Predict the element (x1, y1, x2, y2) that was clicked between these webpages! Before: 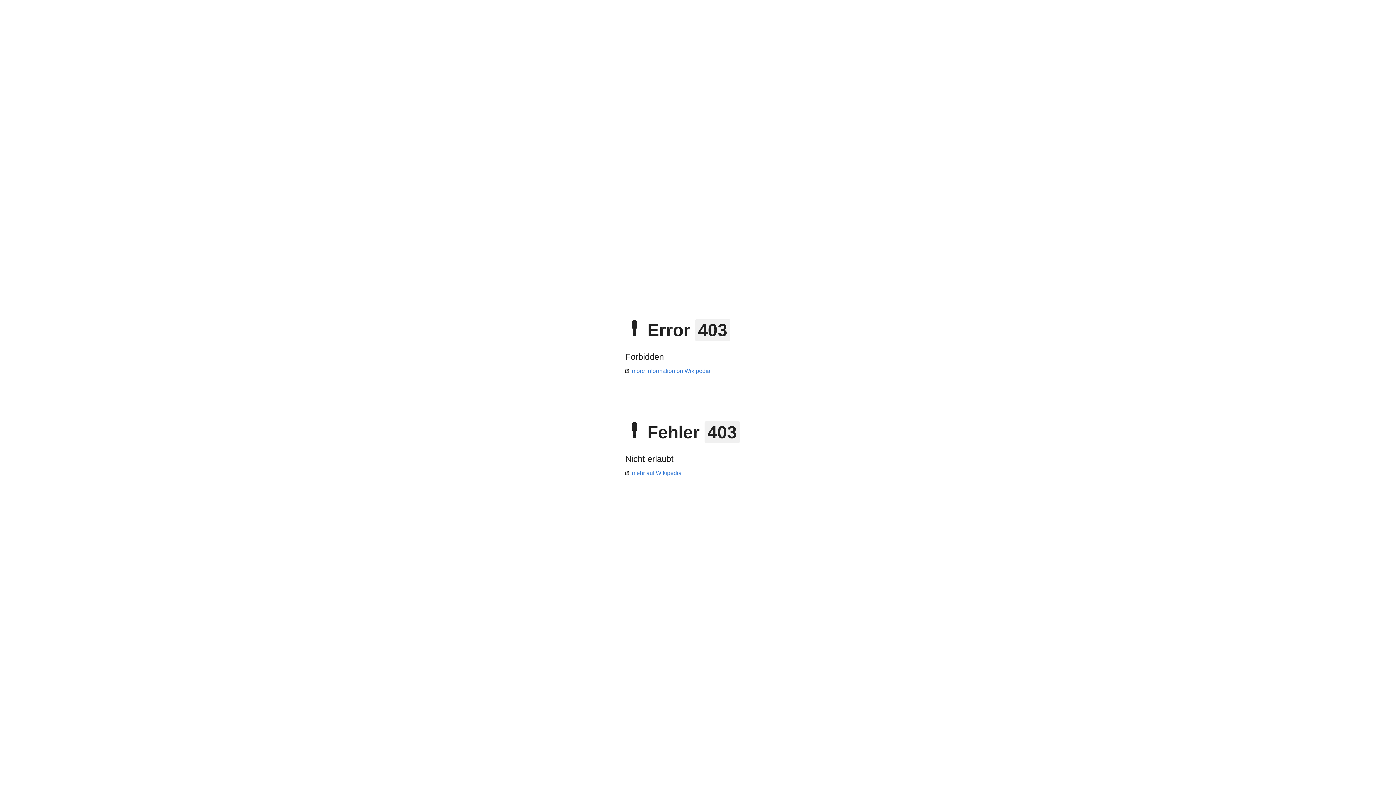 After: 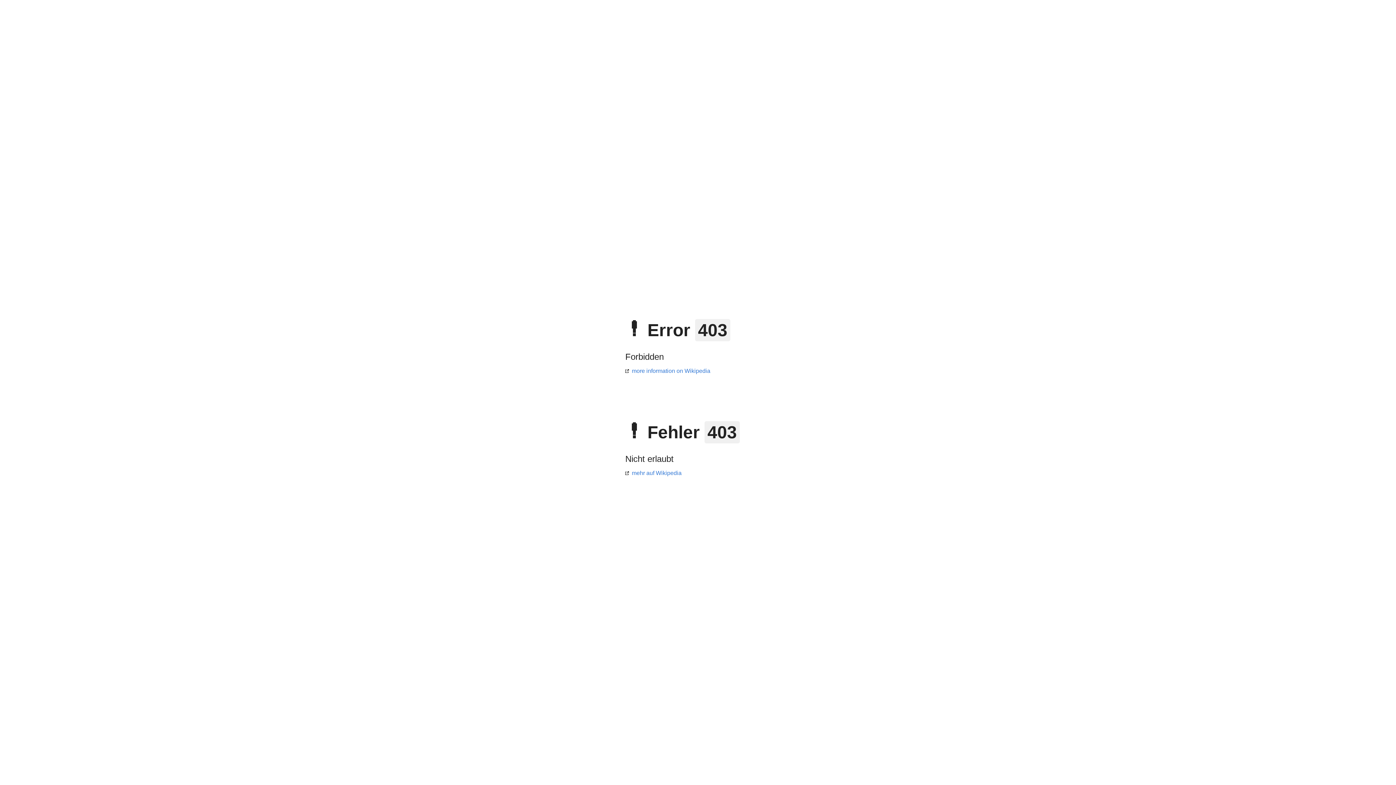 Action: bbox: (625, 470, 681, 476) label: mehr auf Wikipedia